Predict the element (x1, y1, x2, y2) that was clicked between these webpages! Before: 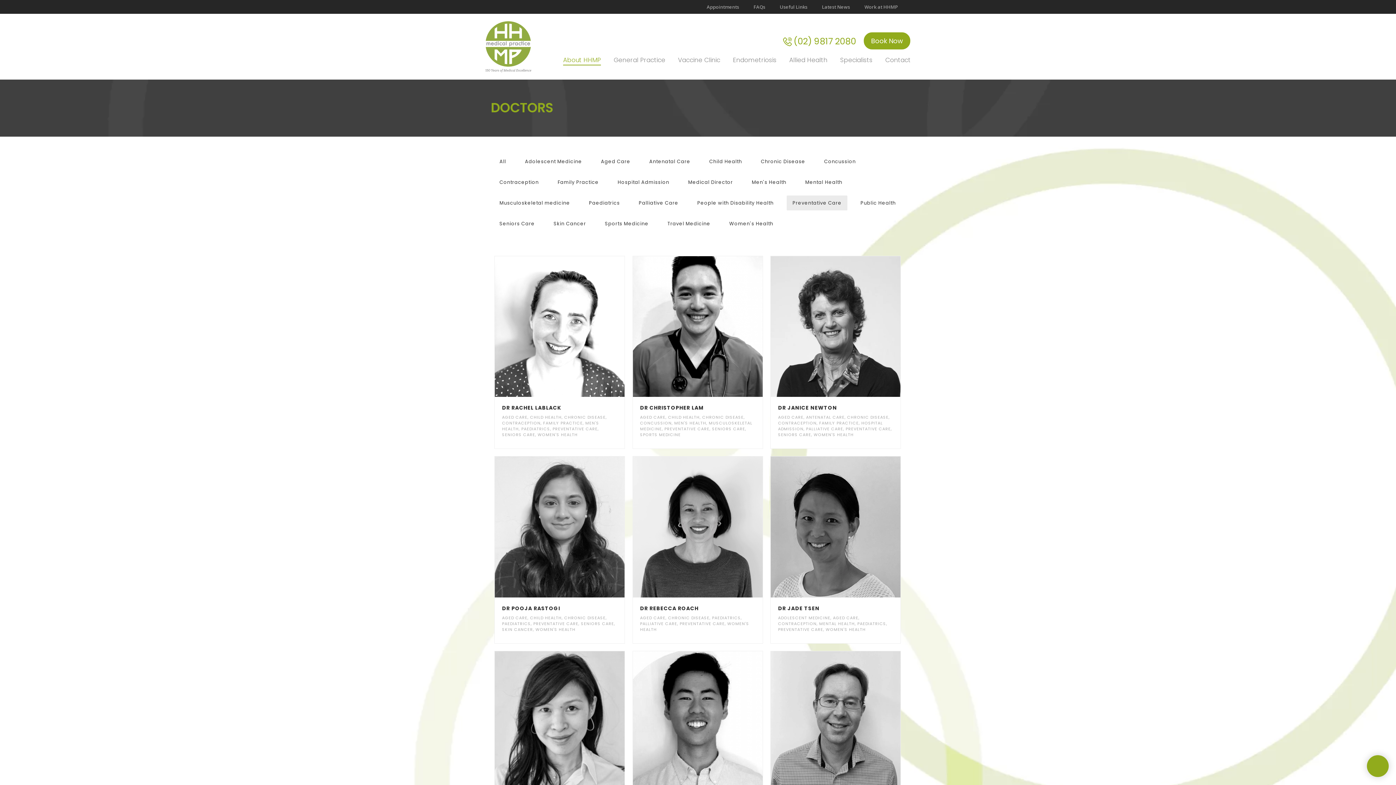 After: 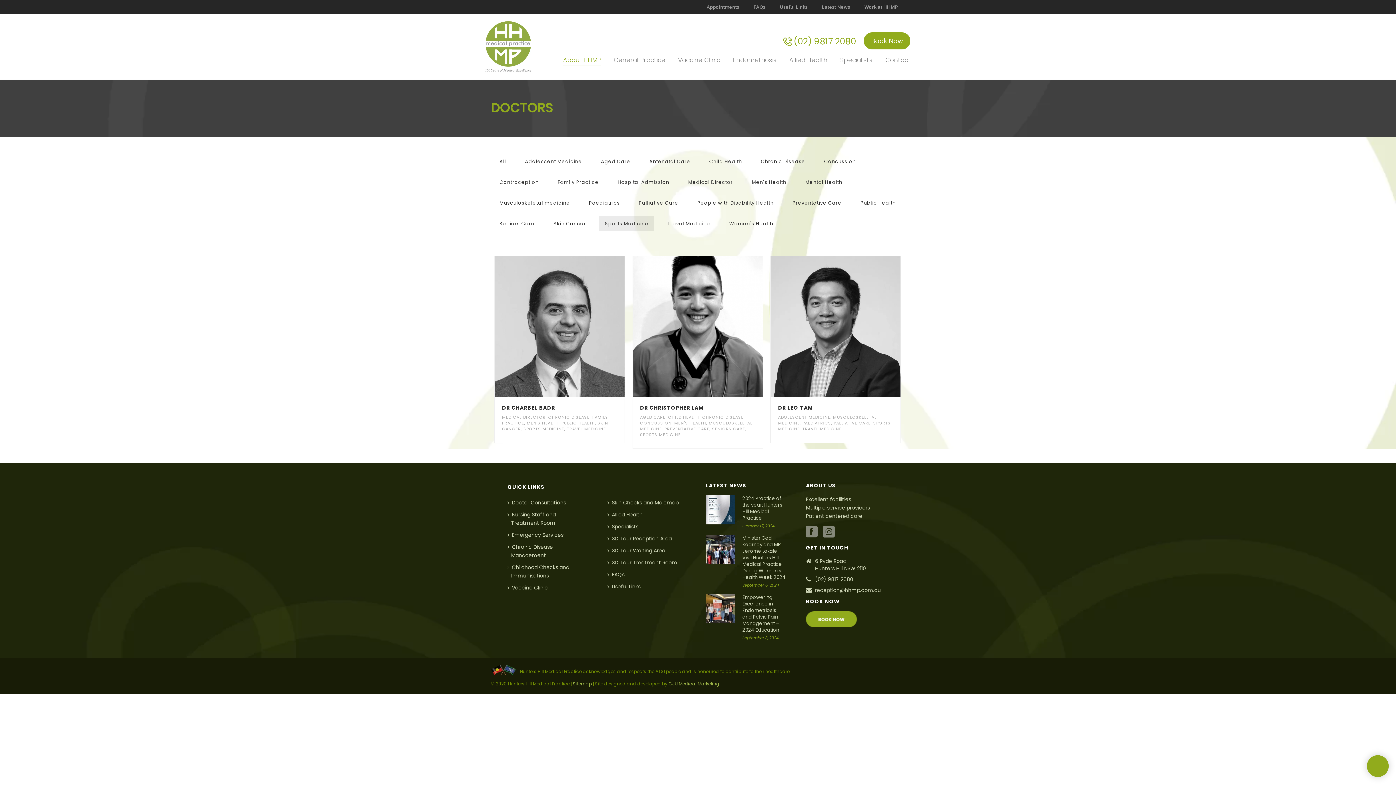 Action: label: SPORTS MEDICINE bbox: (640, 432, 680, 437)